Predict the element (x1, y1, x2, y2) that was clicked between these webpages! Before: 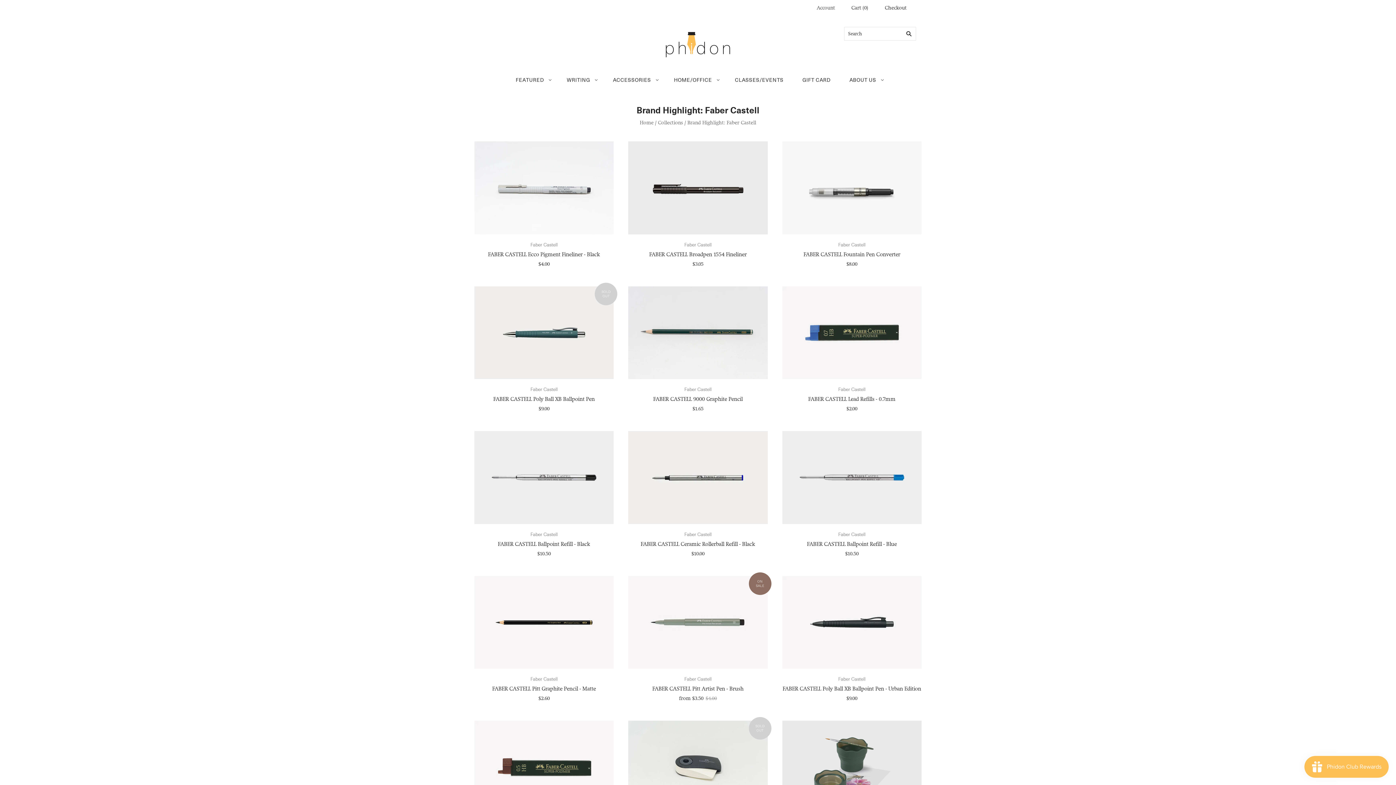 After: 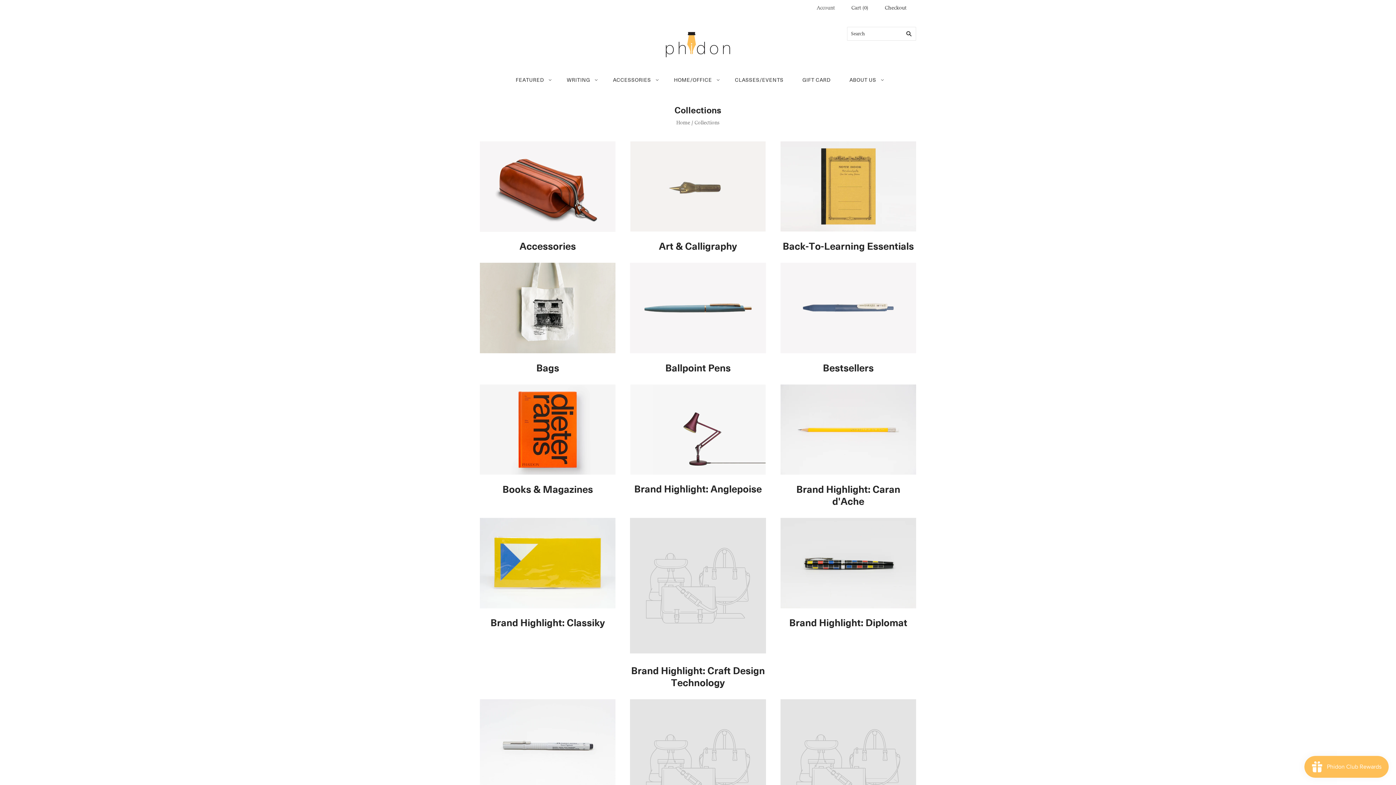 Action: bbox: (658, 119, 683, 125) label: Collections